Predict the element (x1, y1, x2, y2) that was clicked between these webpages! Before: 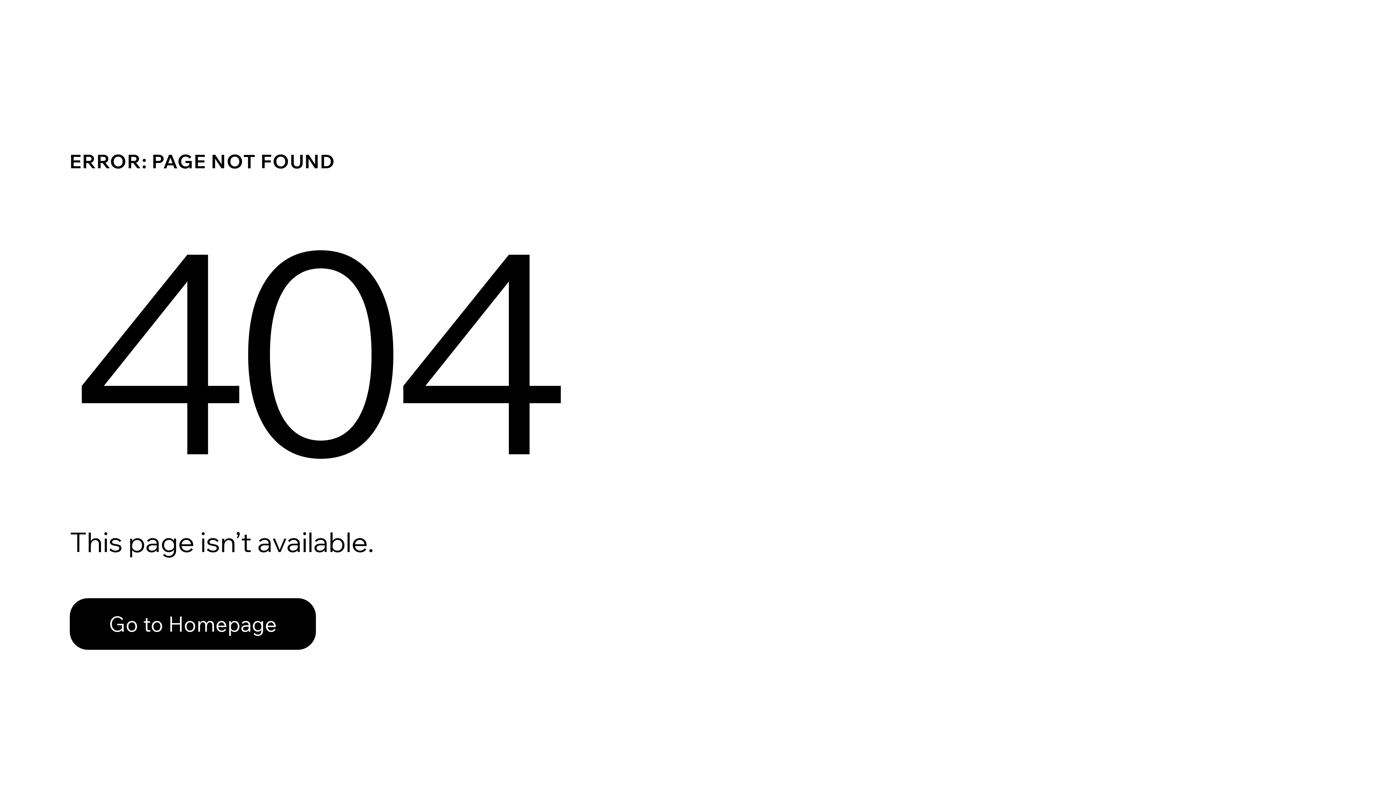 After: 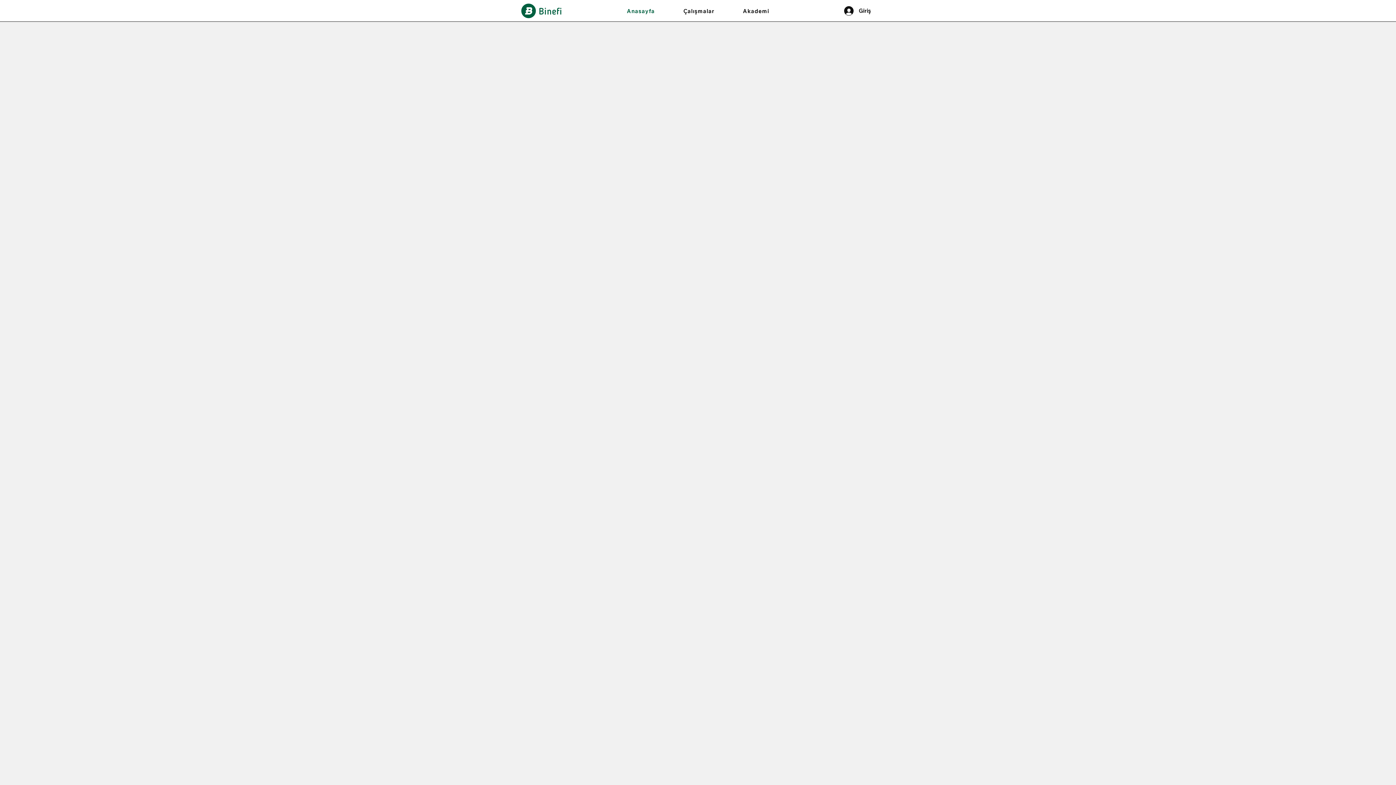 Action: label: Go to Homepage bbox: (69, 598, 316, 650)